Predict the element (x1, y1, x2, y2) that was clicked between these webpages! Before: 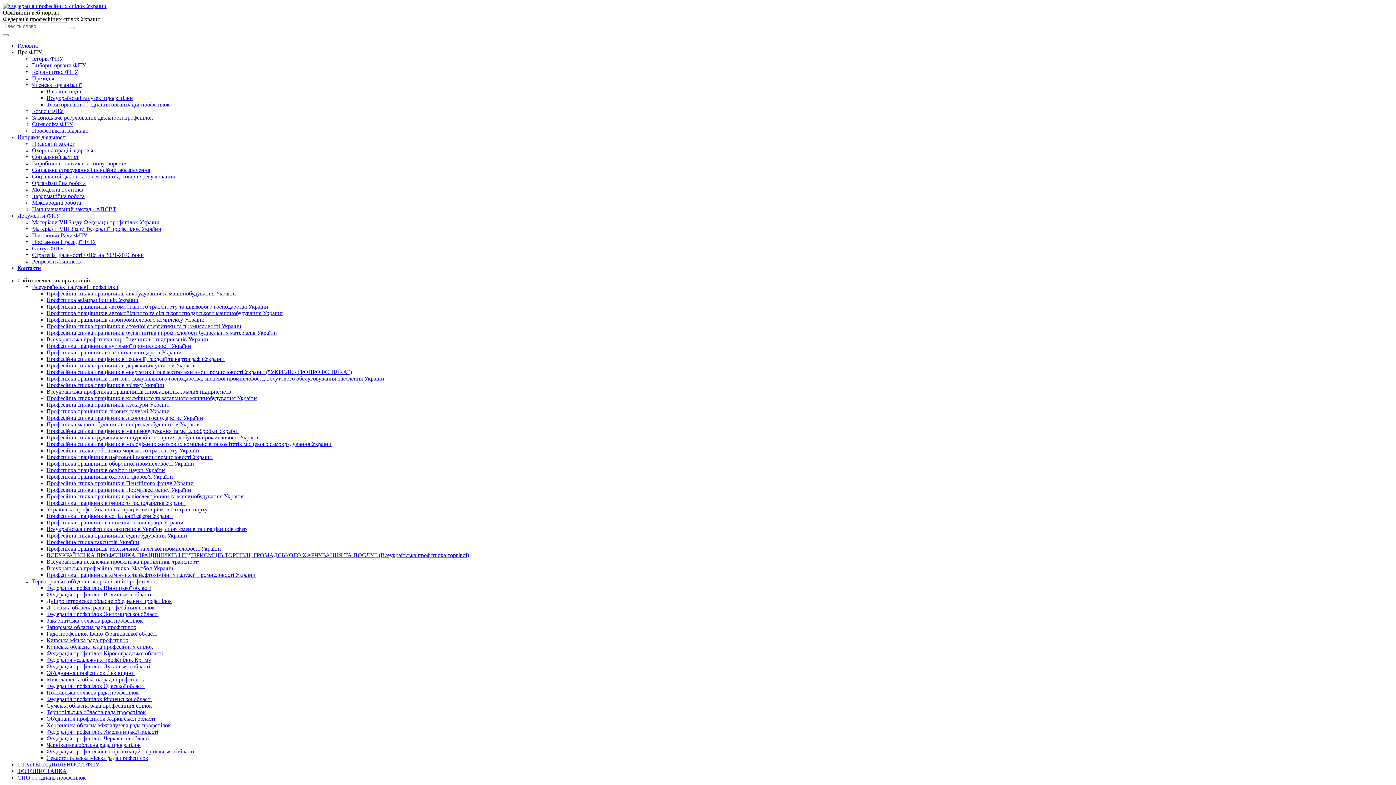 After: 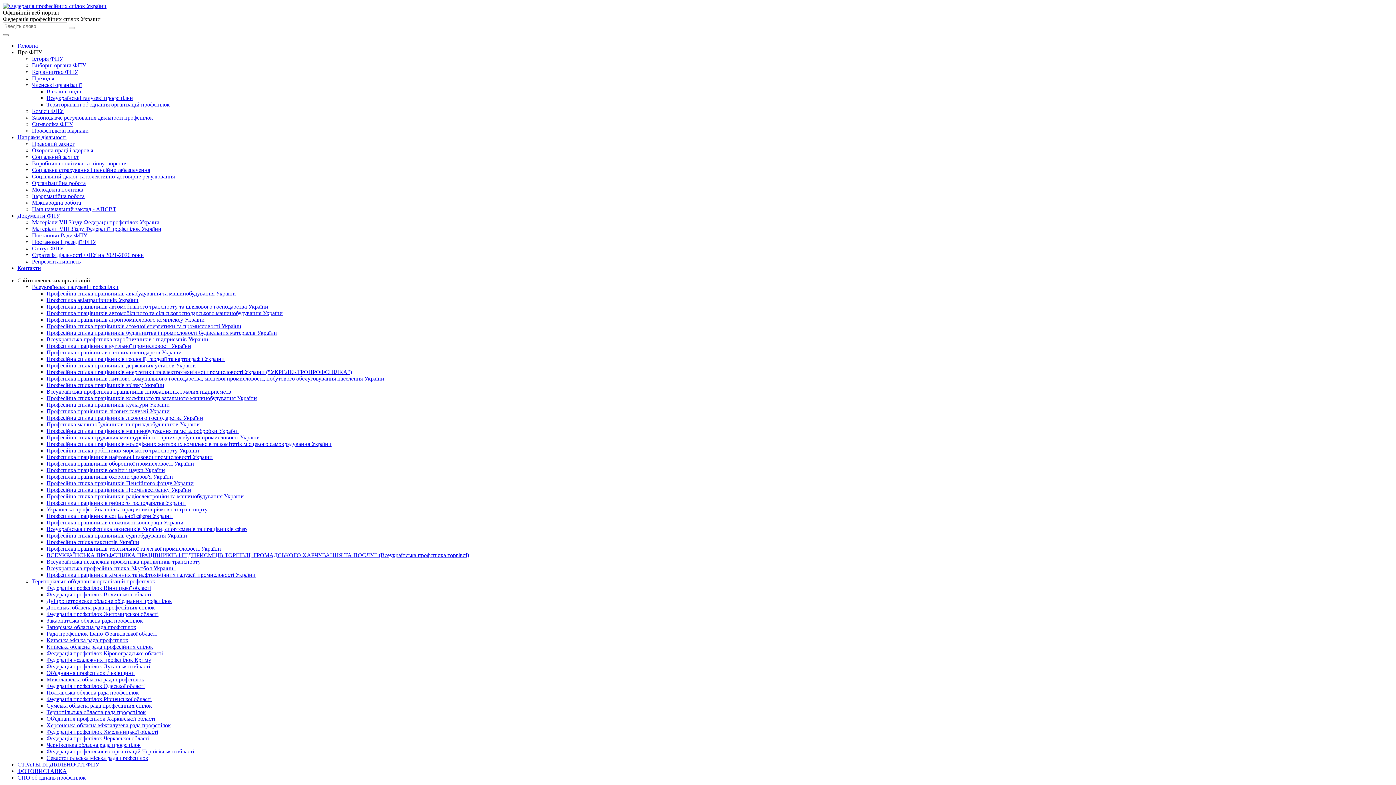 Action: bbox: (32, 127, 88, 133) label: Профспілкові відзнаки